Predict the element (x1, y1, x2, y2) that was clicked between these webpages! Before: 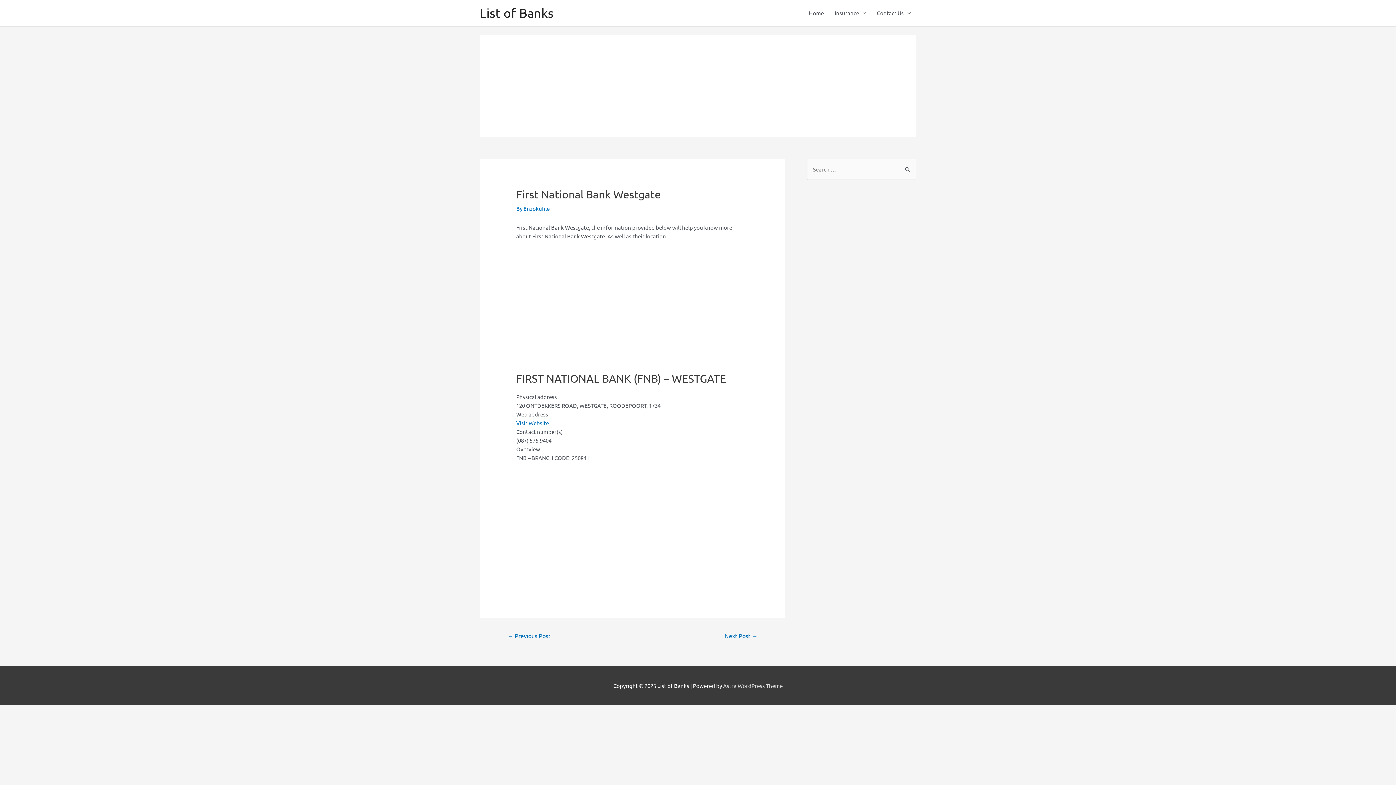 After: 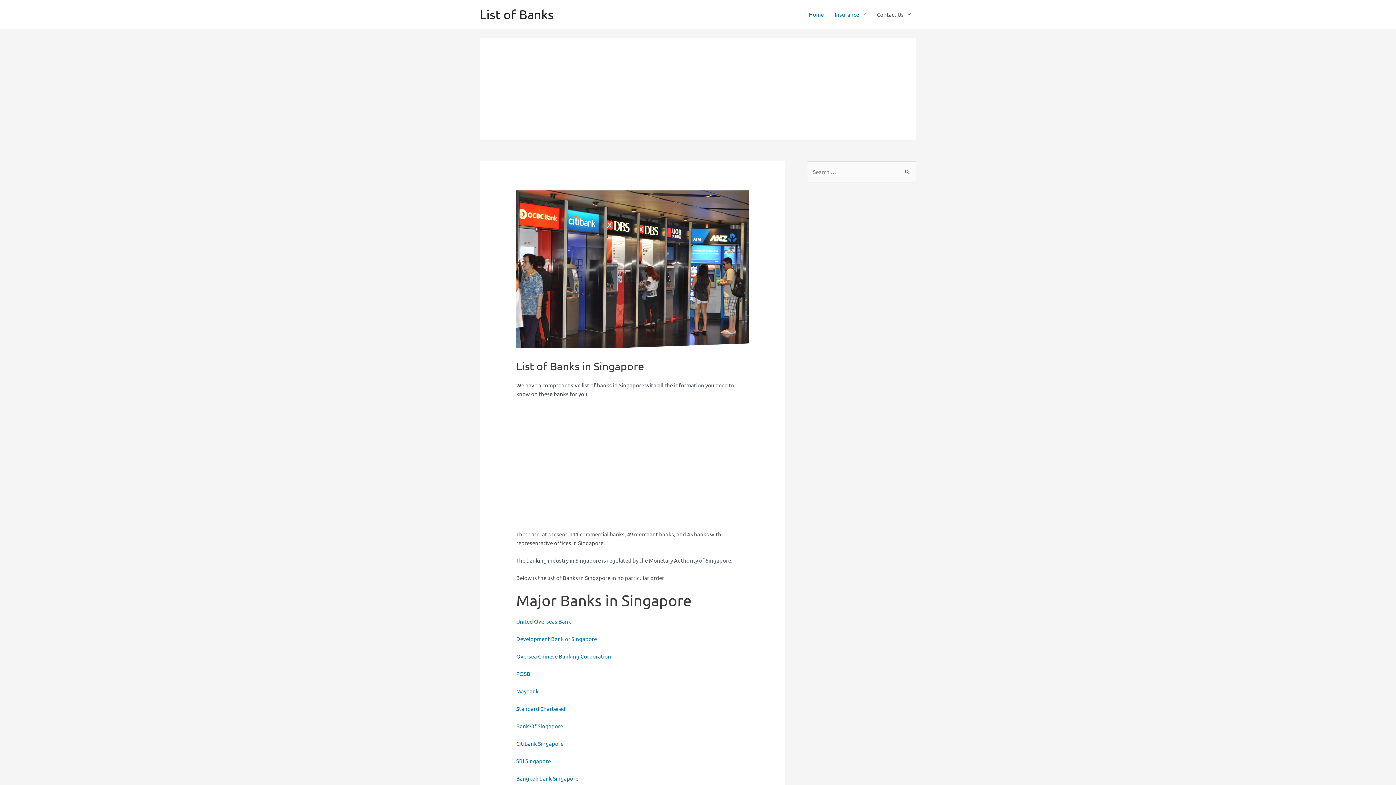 Action: bbox: (480, 5, 553, 20) label: List of Banks